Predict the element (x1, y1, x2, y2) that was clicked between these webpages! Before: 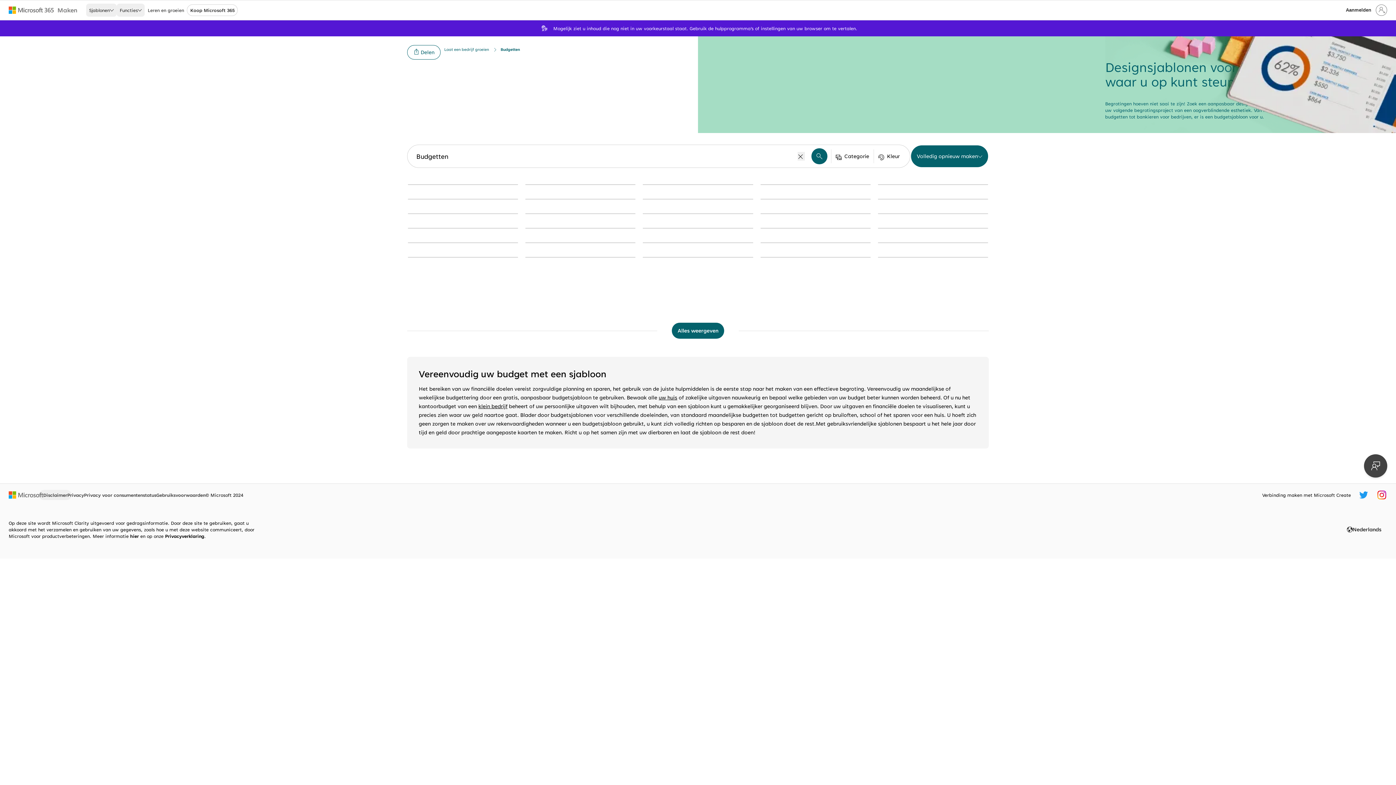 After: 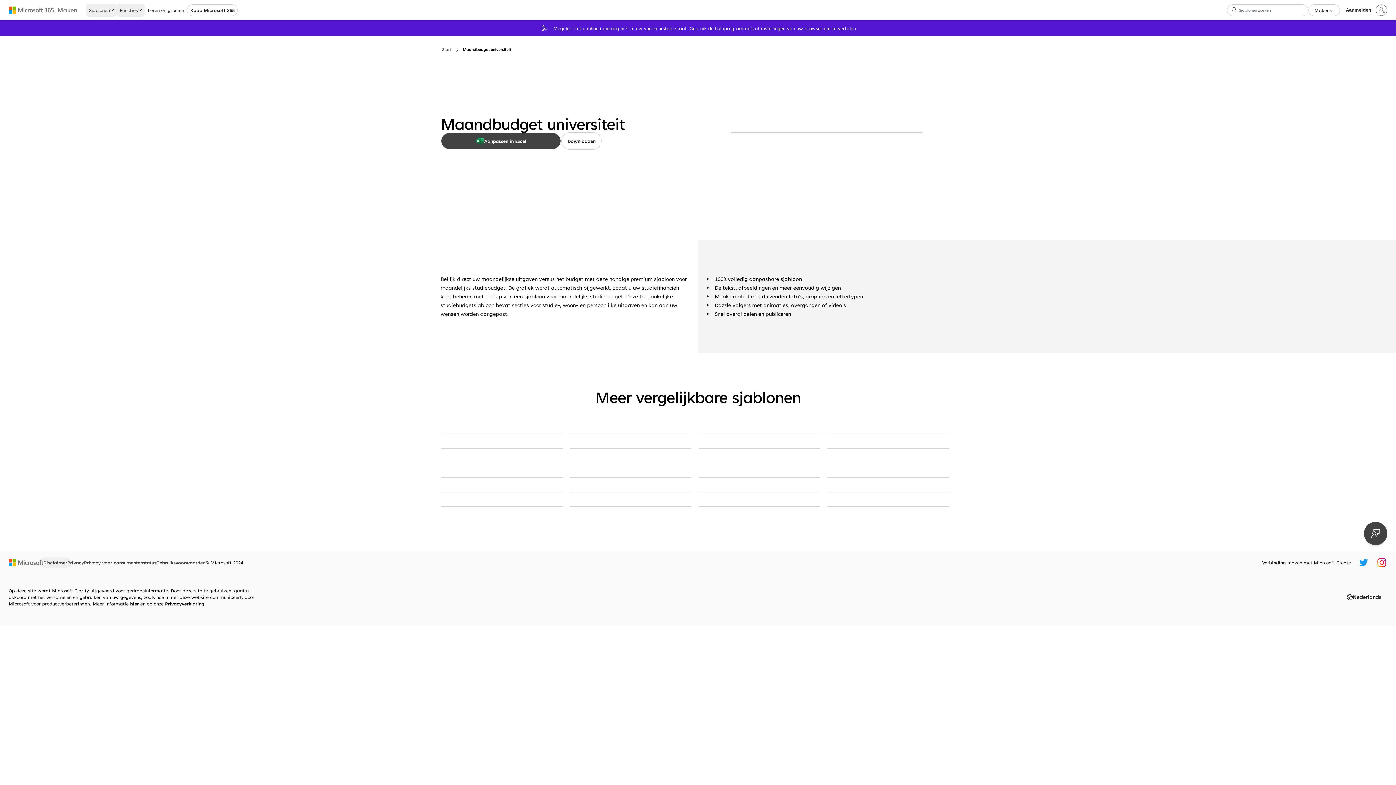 Action: label: Maandbudget universiteit blue modern-simple bbox: (643, 228, 753, 228)